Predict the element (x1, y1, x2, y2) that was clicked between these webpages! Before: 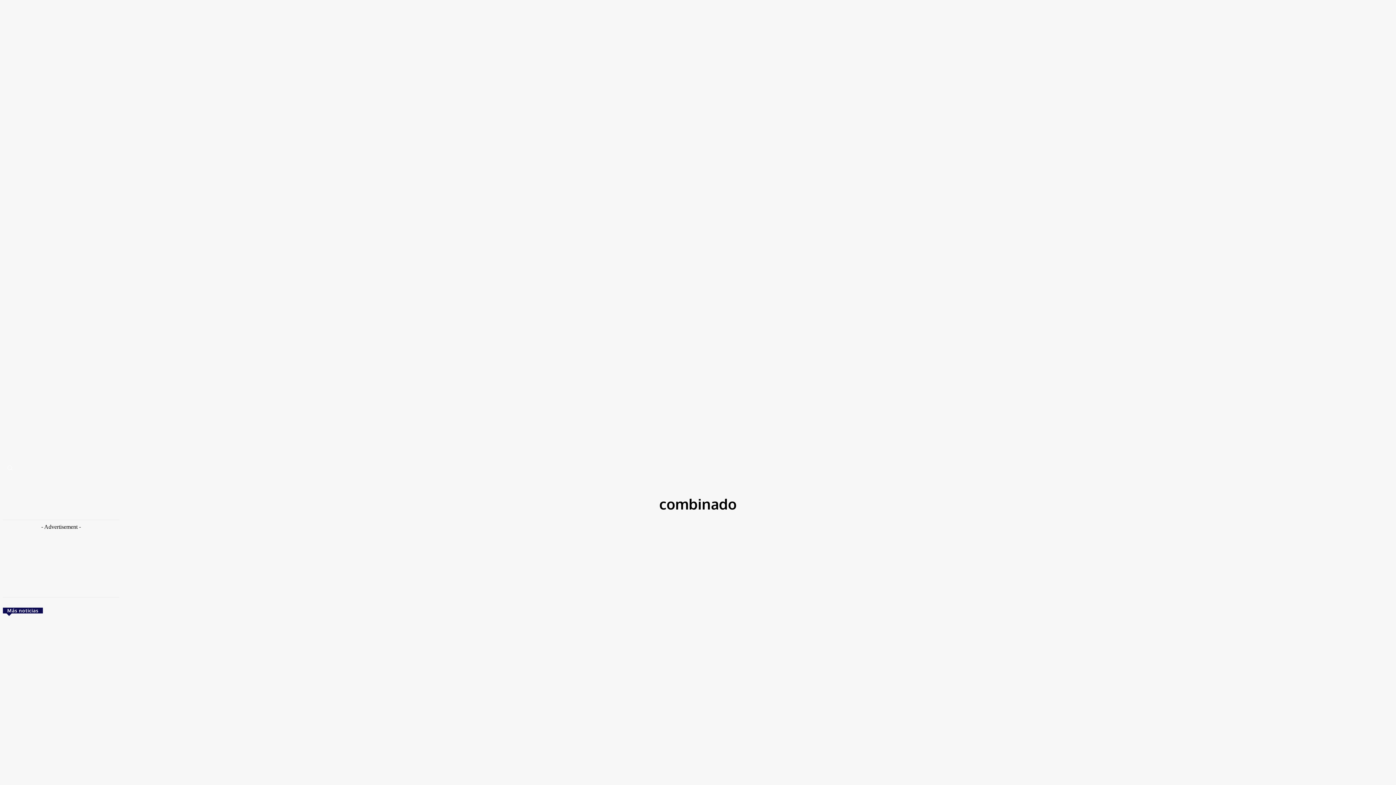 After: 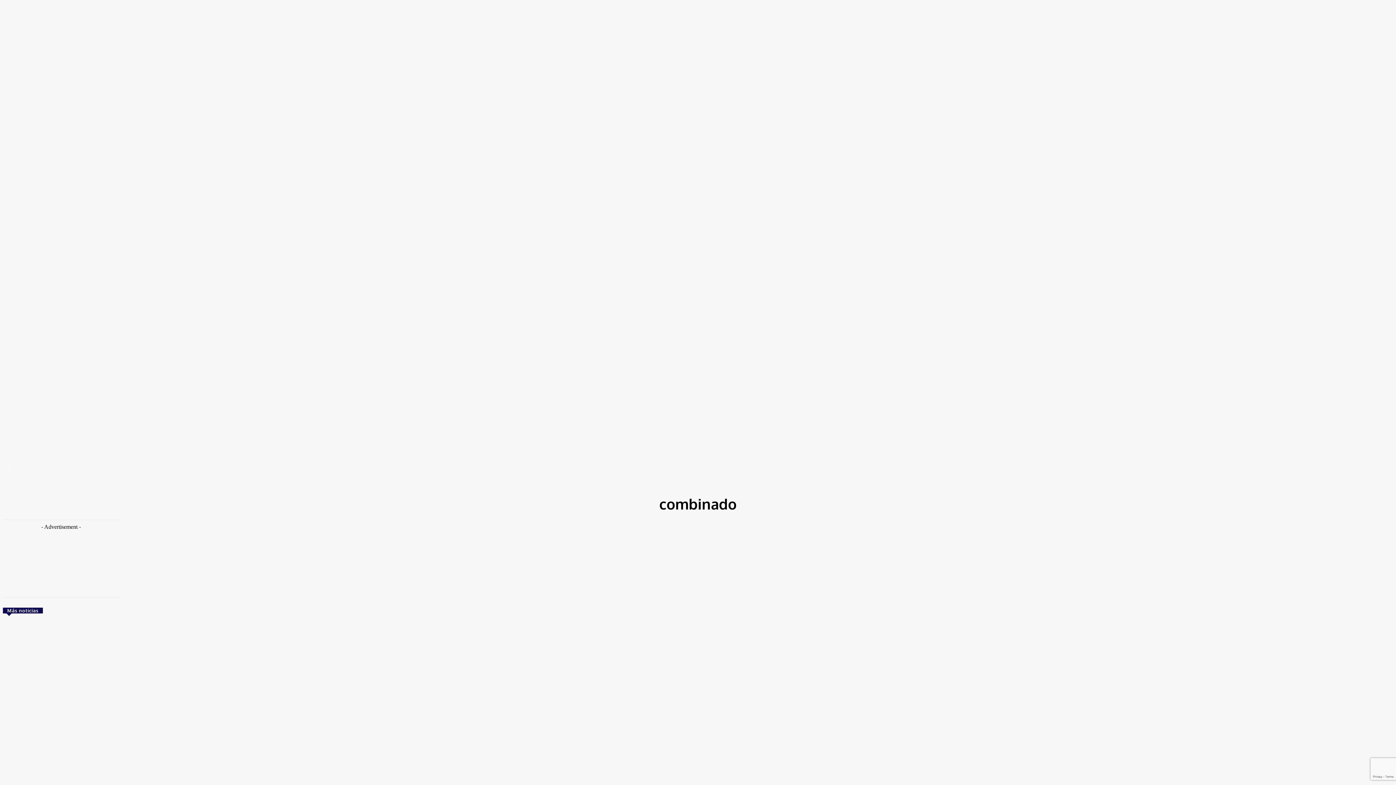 Action: bbox: (2, 461, 16, 475) label: Search